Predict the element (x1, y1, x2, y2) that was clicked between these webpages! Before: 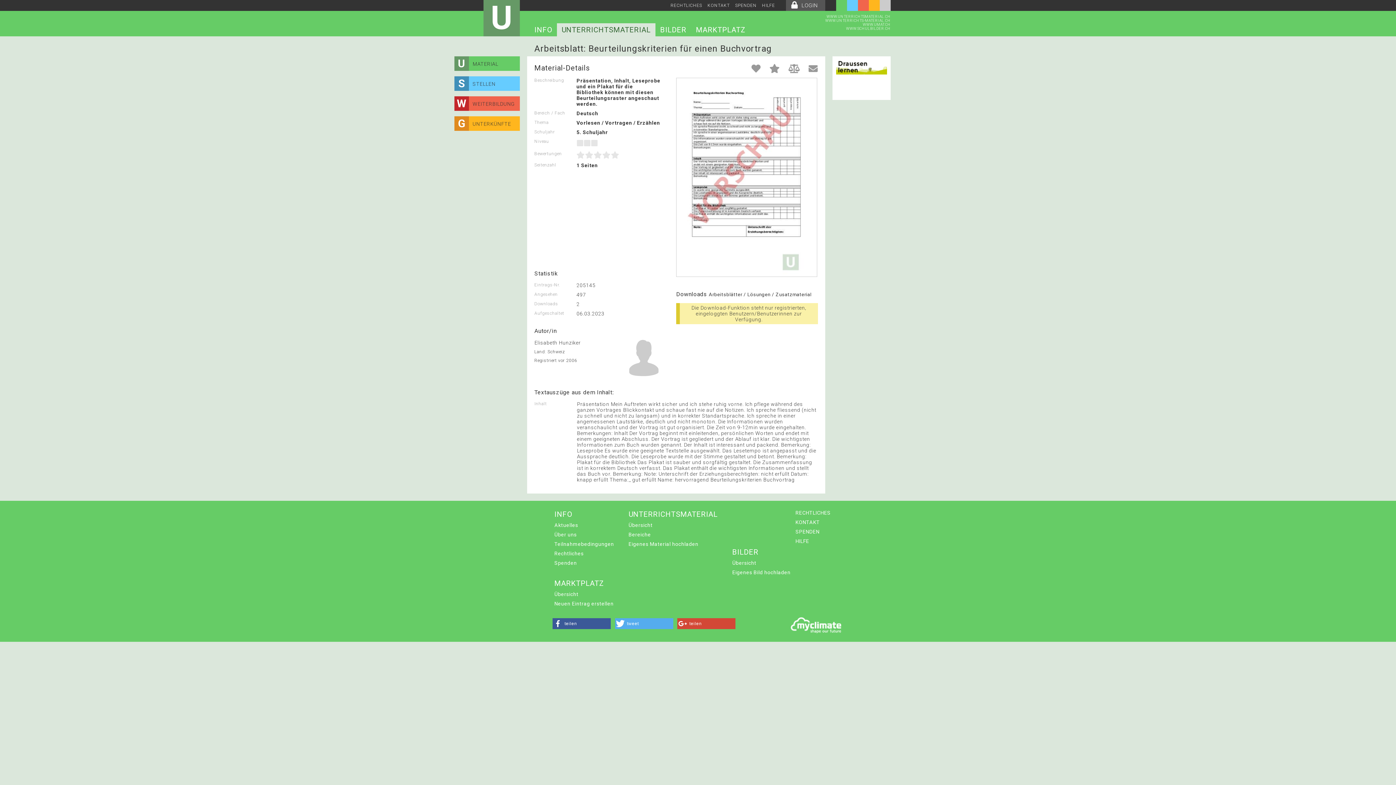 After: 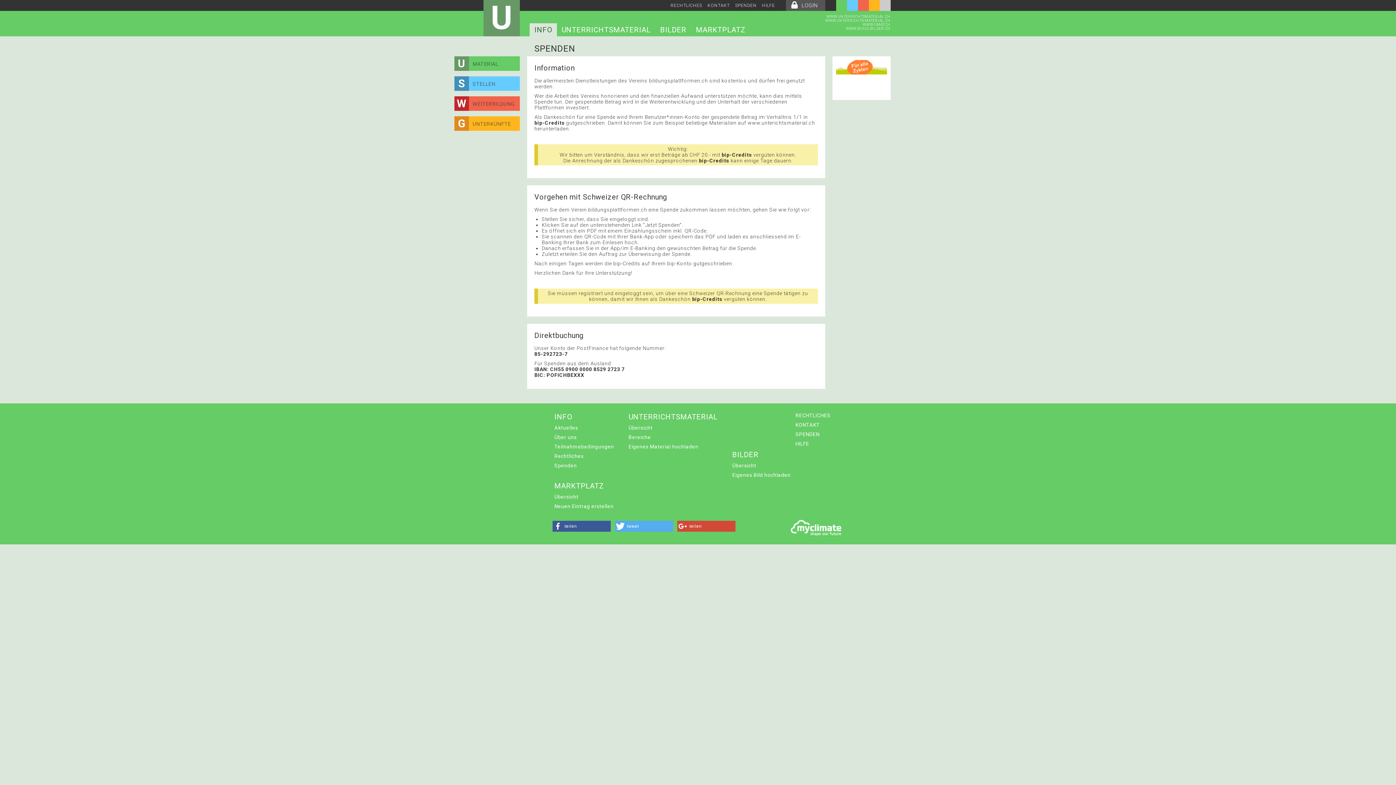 Action: bbox: (793, 527, 832, 536) label: SPENDEN